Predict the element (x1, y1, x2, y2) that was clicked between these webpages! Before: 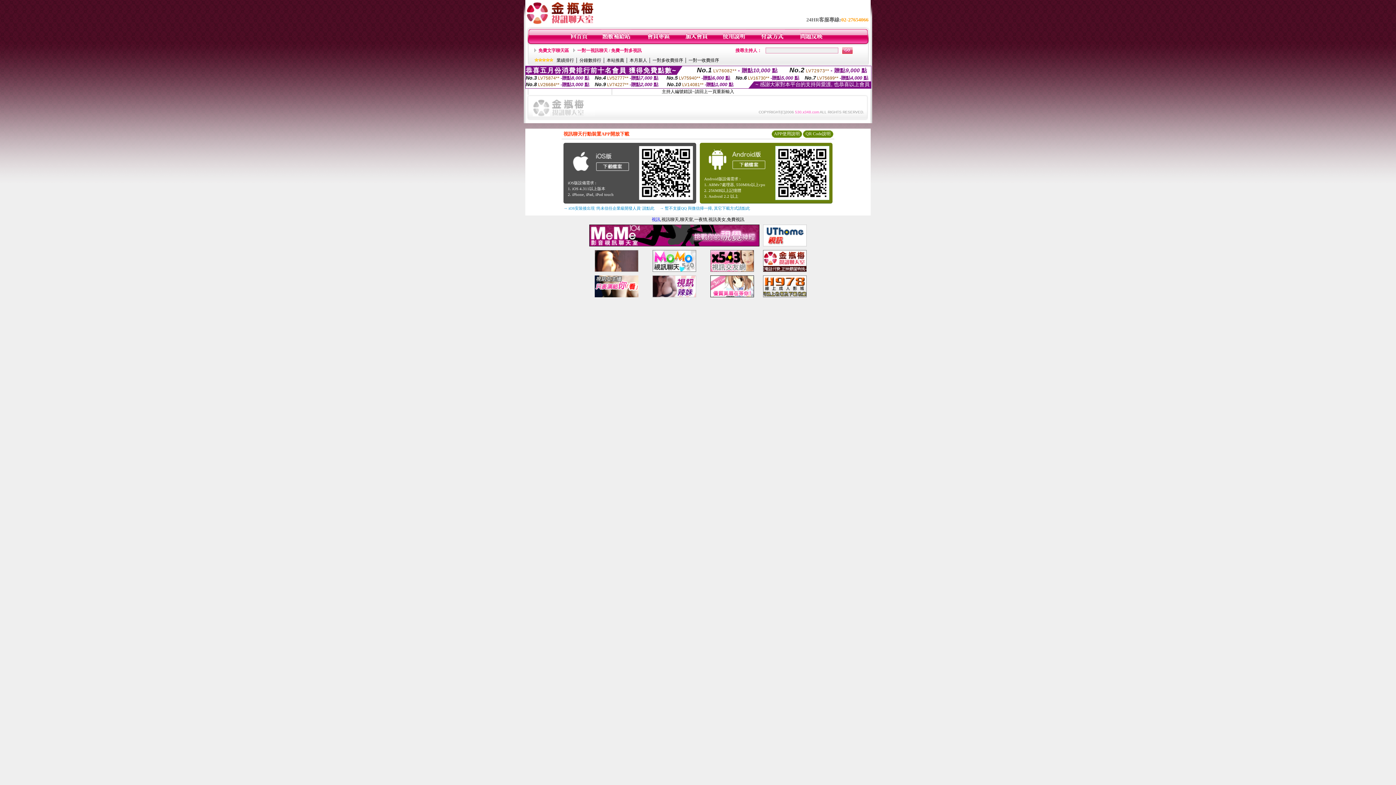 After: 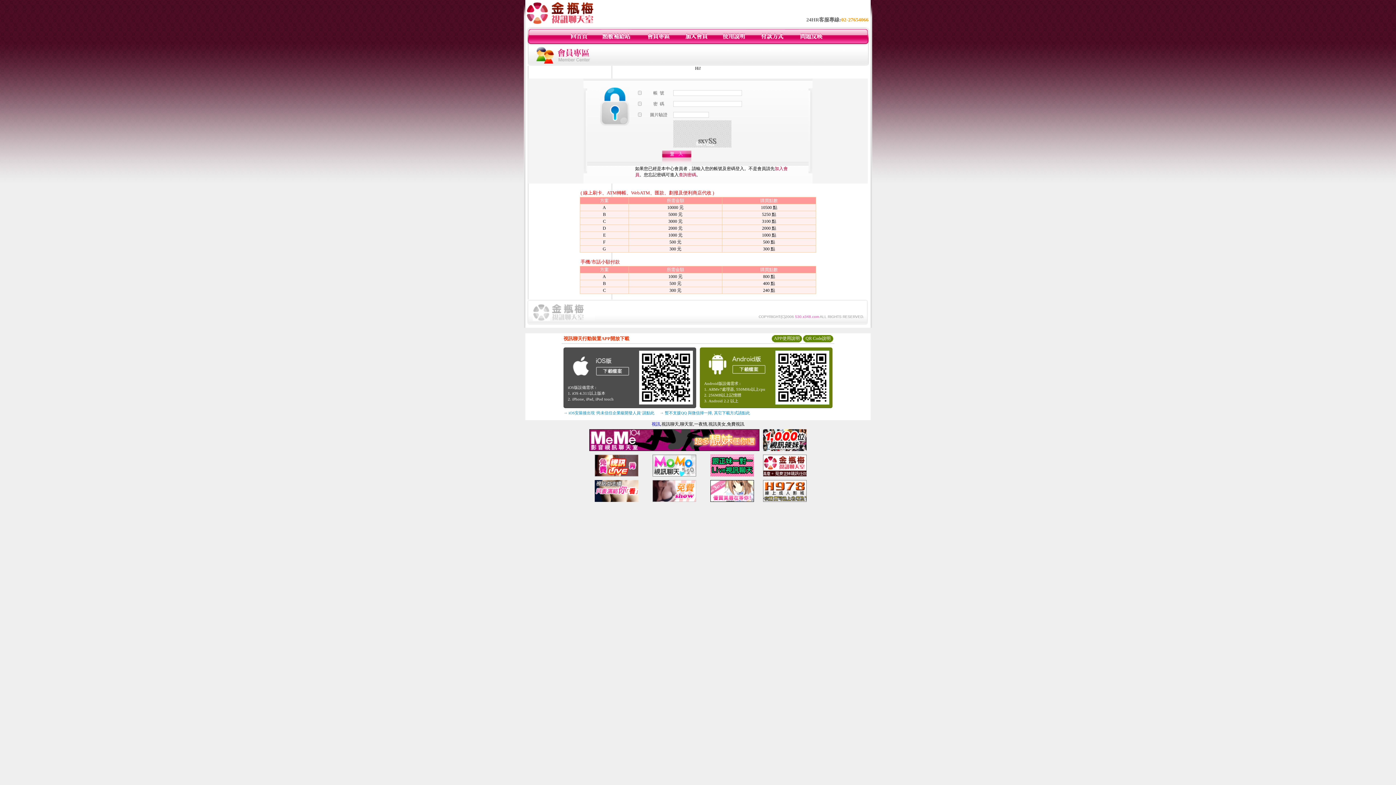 Action: bbox: (601, 40, 631, 45)